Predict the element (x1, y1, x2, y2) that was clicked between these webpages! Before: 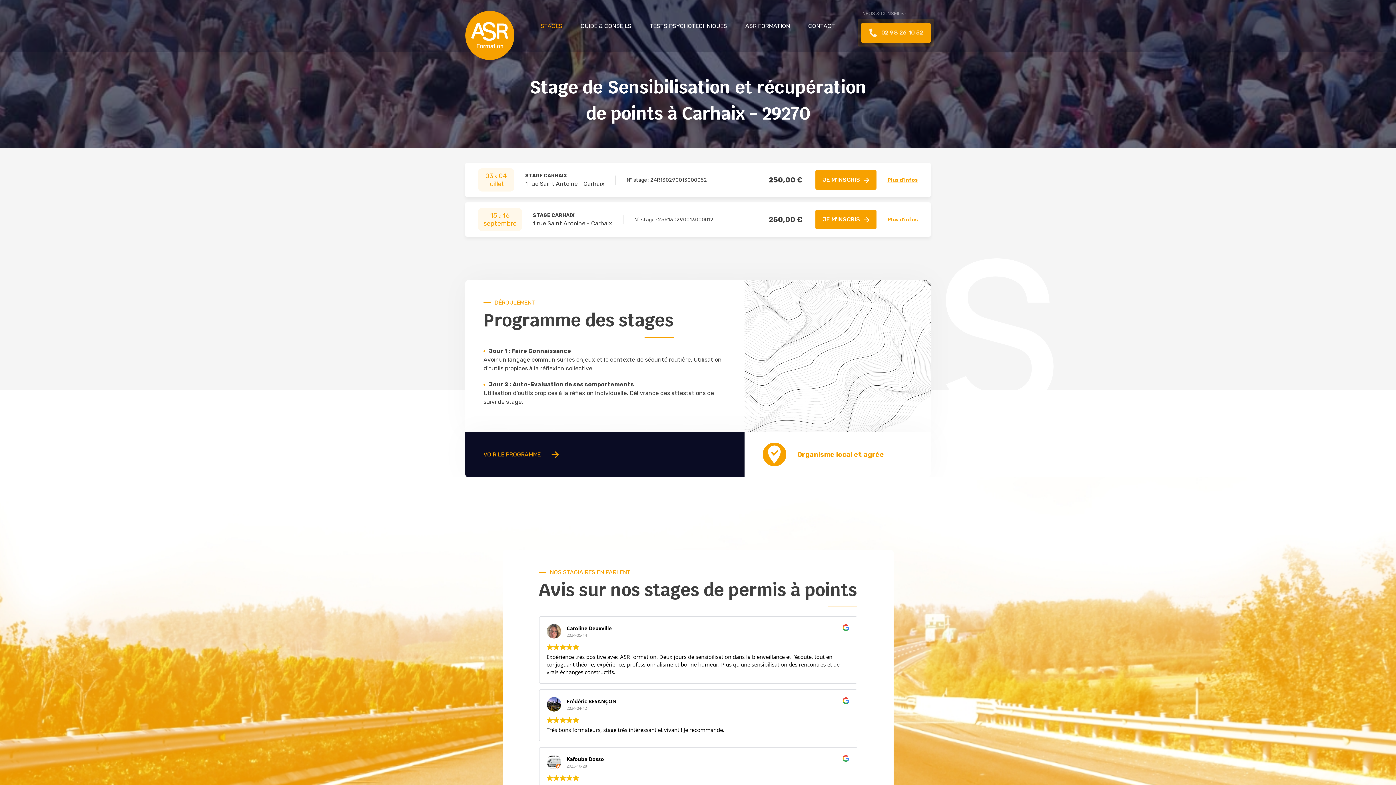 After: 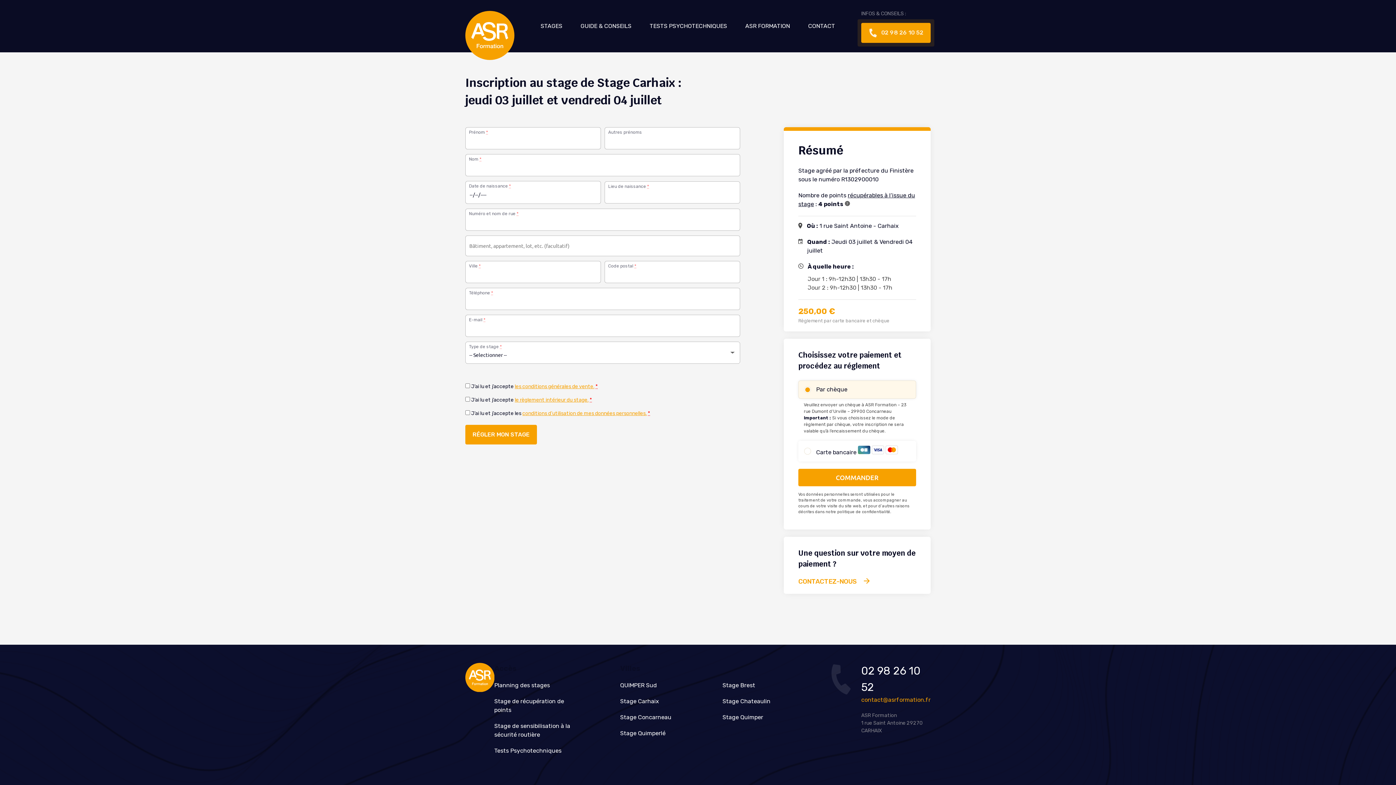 Action: bbox: (815, 170, 876, 189) label: JE M'INSCRIS